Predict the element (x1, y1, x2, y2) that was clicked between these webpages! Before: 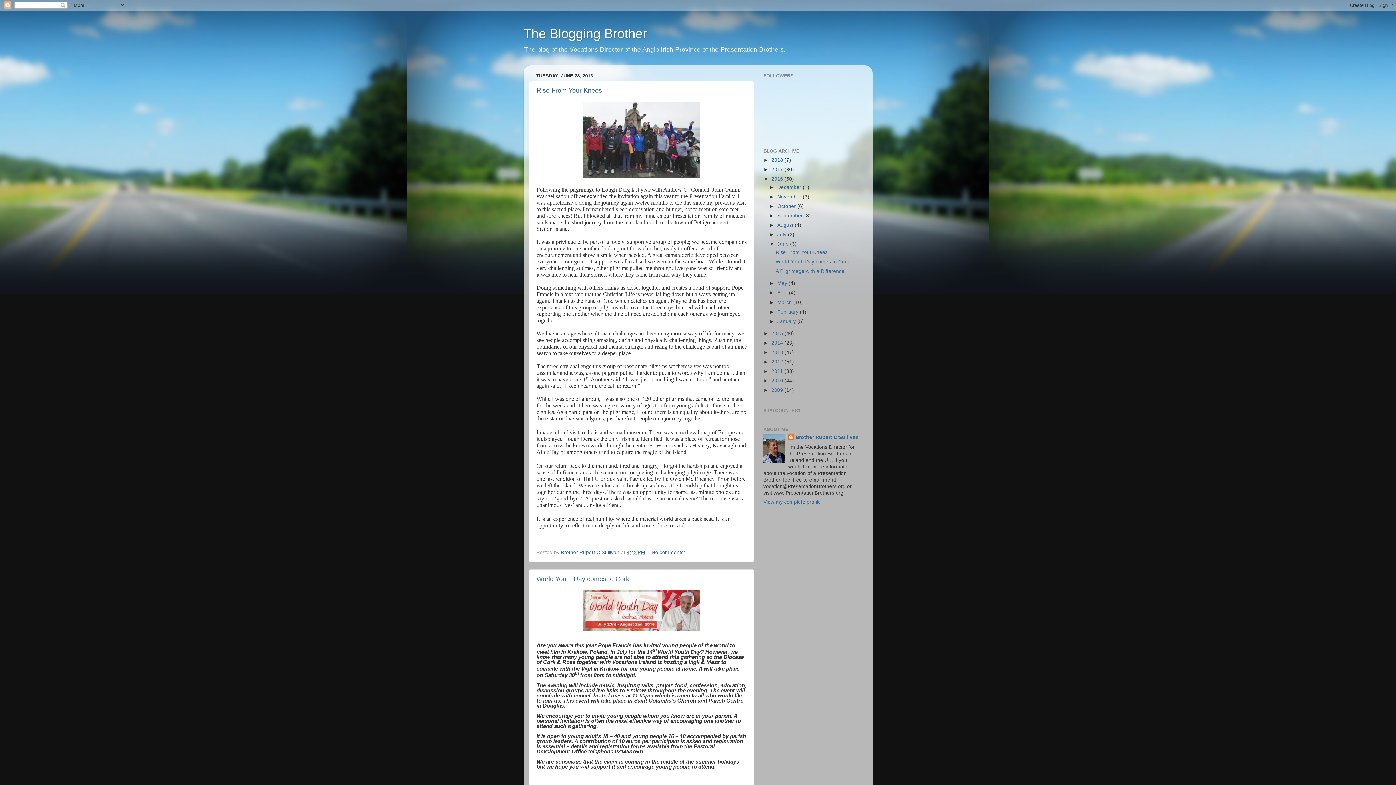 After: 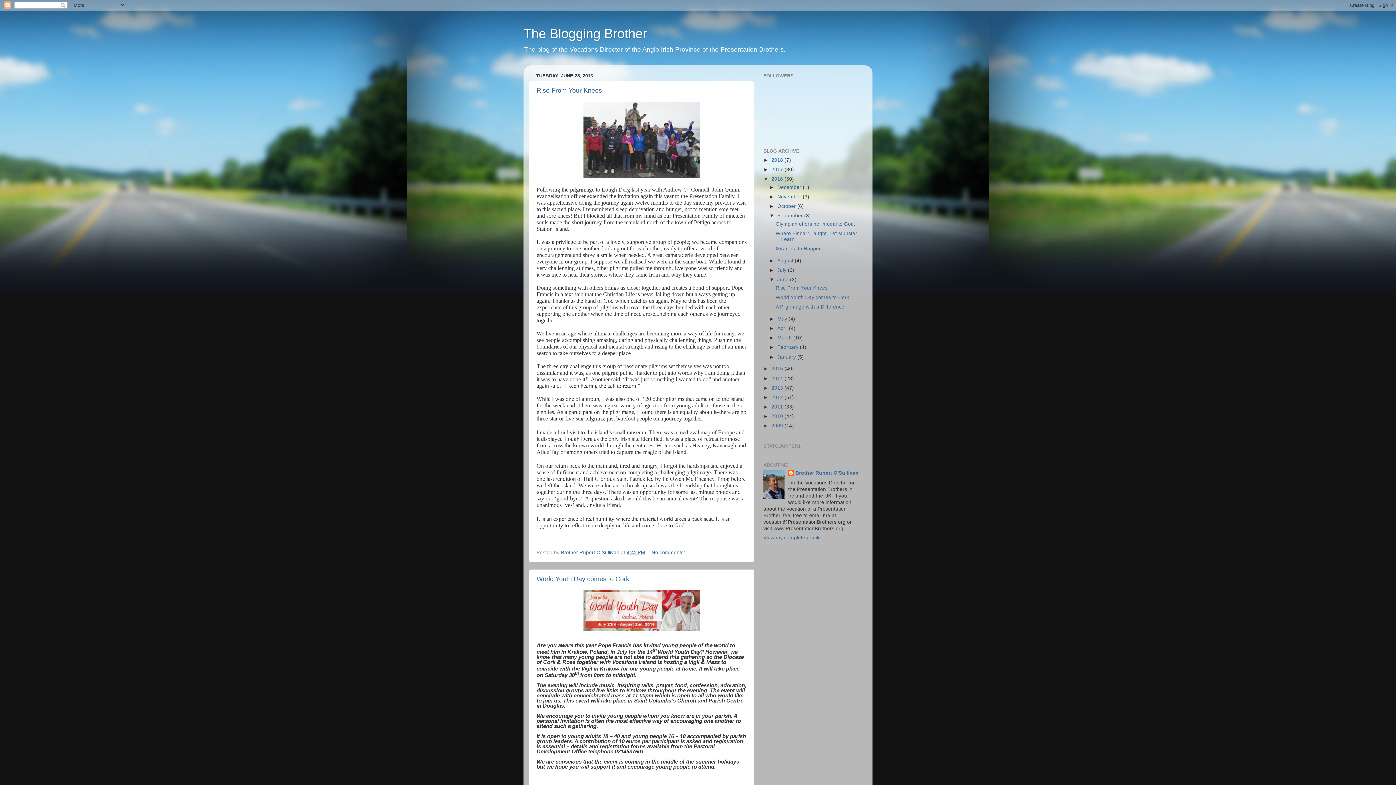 Action: bbox: (769, 213, 777, 218) label: ►  